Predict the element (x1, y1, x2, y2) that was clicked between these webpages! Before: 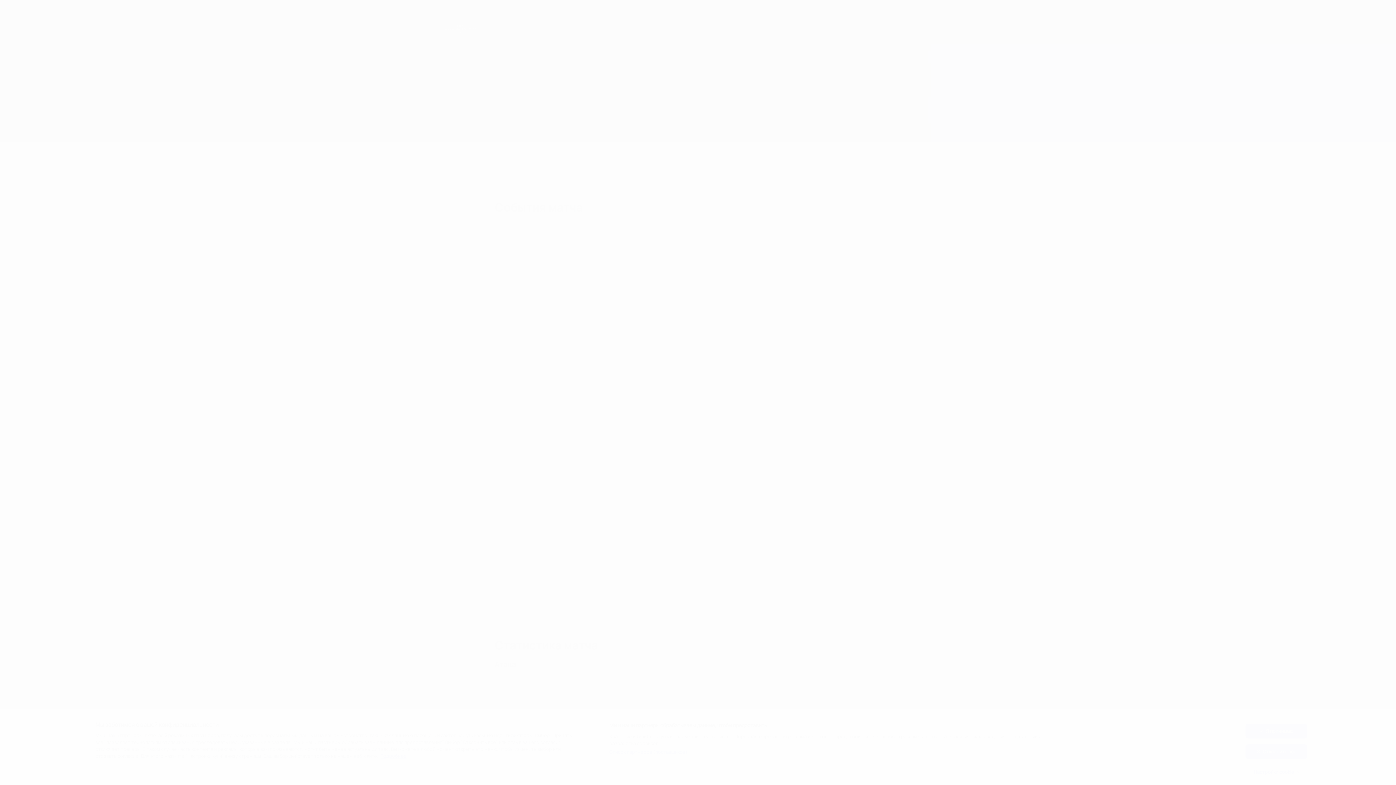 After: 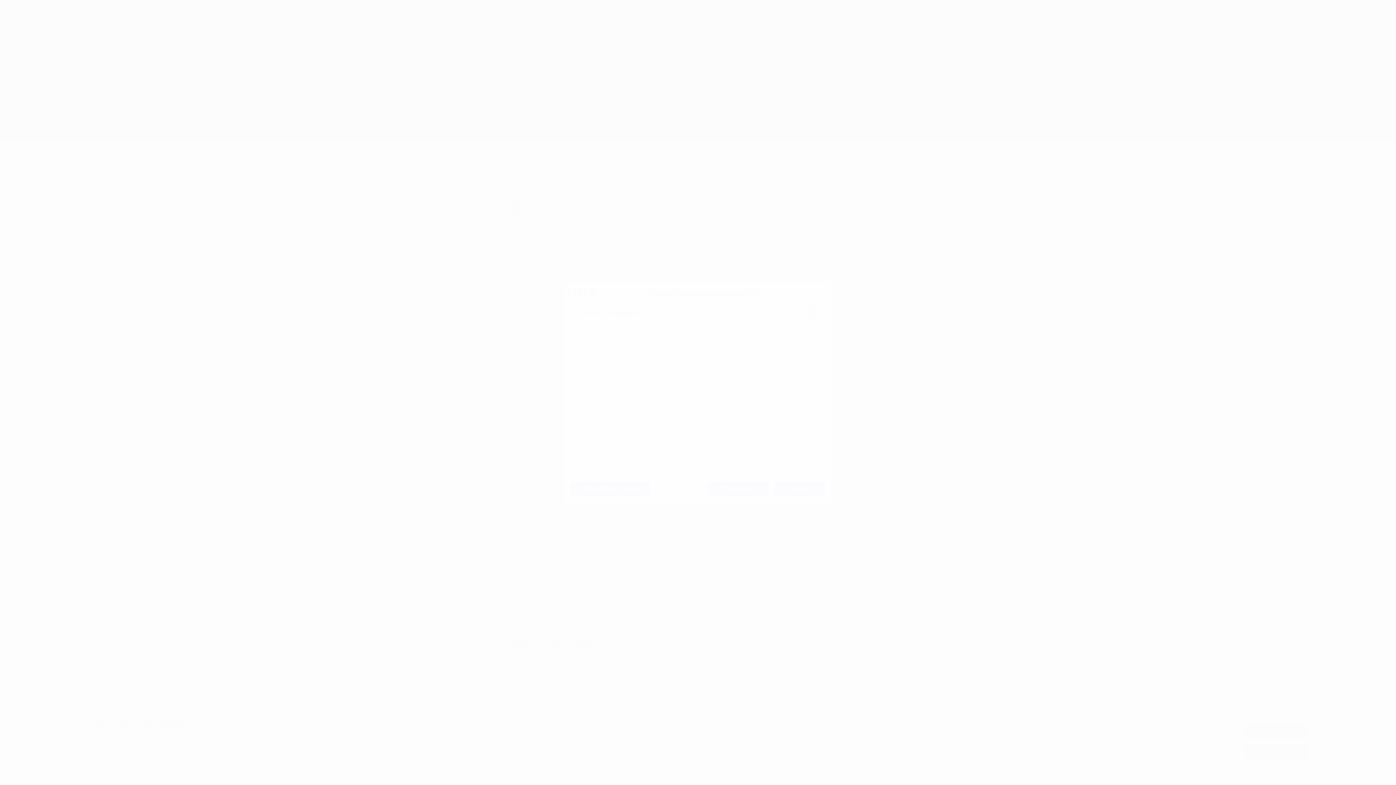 Action: label: Список партнеров (поставщиков) bbox: (609, 749, 687, 755)